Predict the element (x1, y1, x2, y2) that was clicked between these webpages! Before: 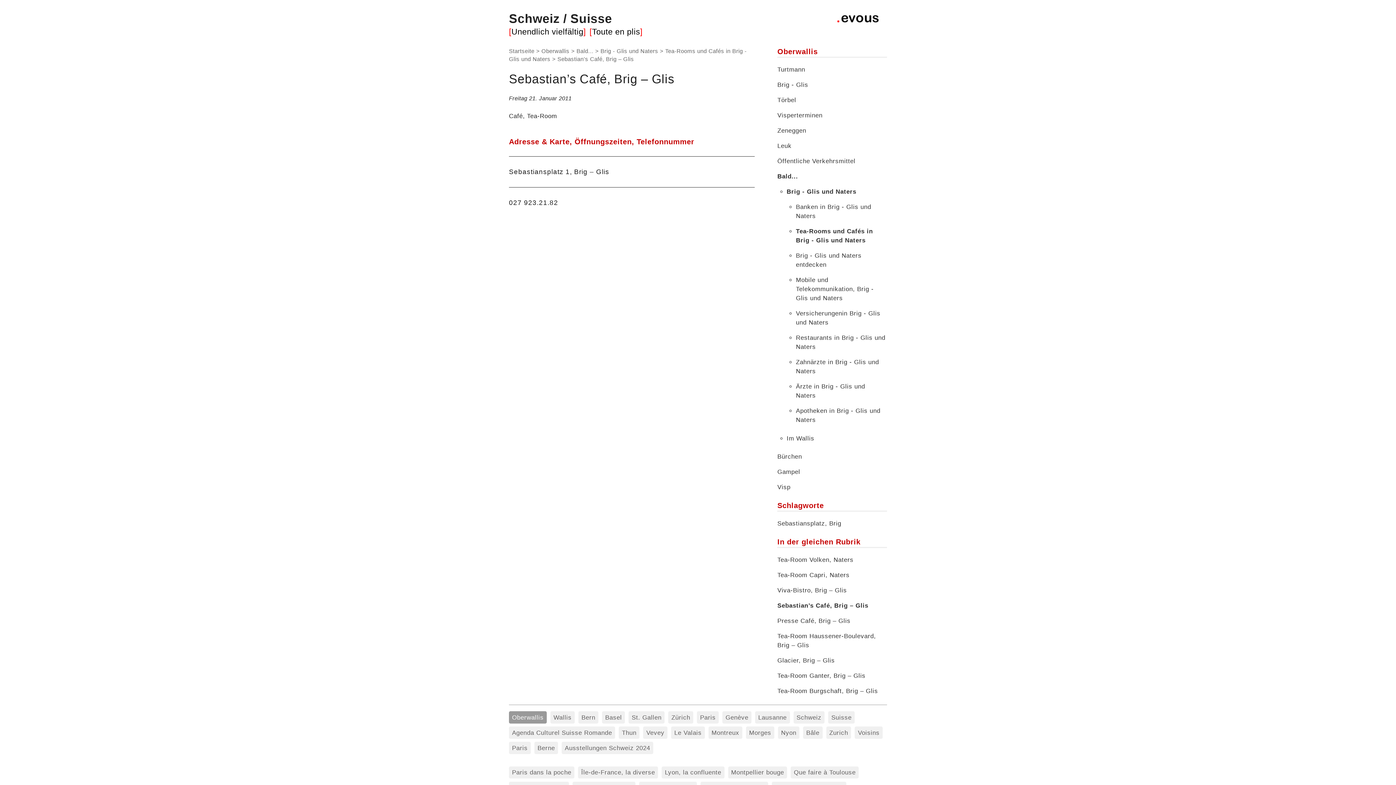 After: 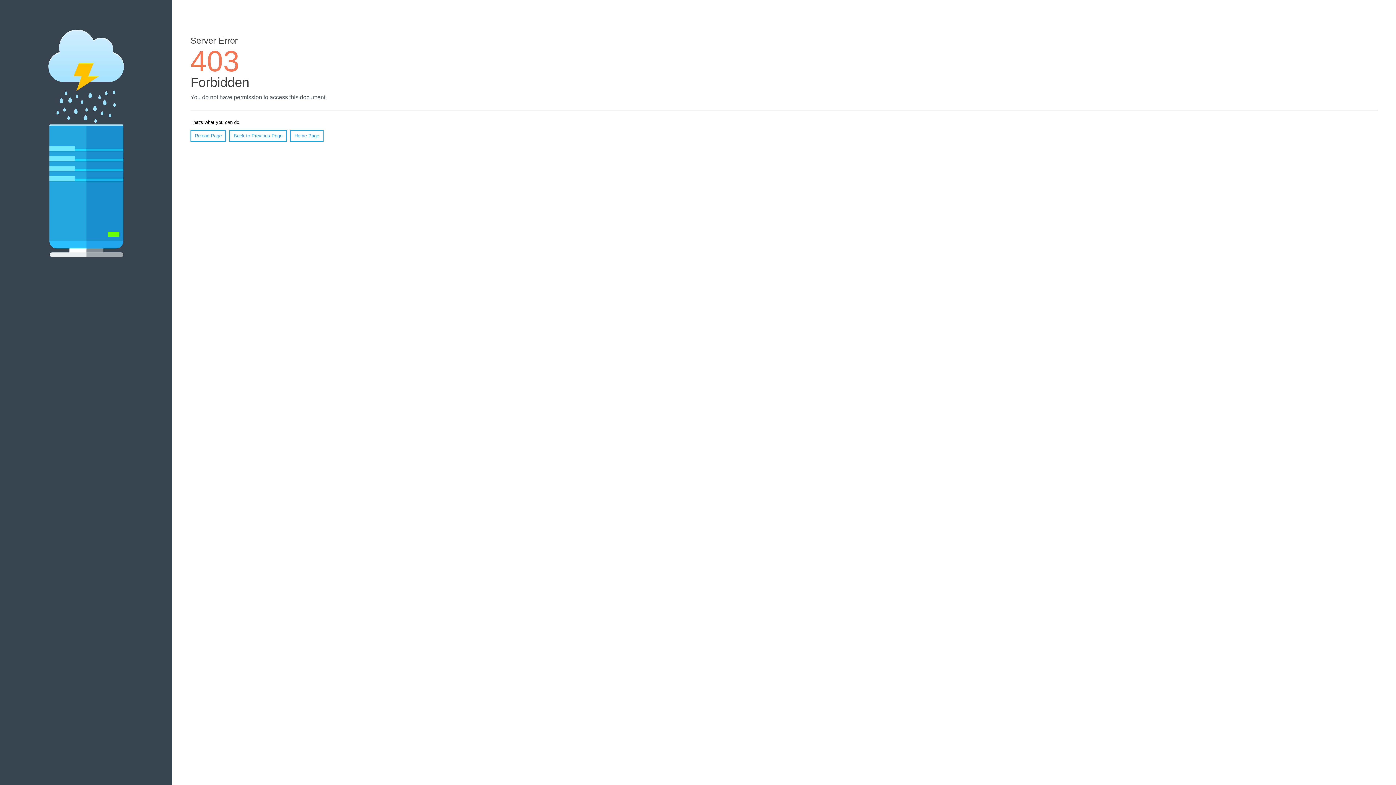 Action: label: Wallis bbox: (550, 711, 574, 723)